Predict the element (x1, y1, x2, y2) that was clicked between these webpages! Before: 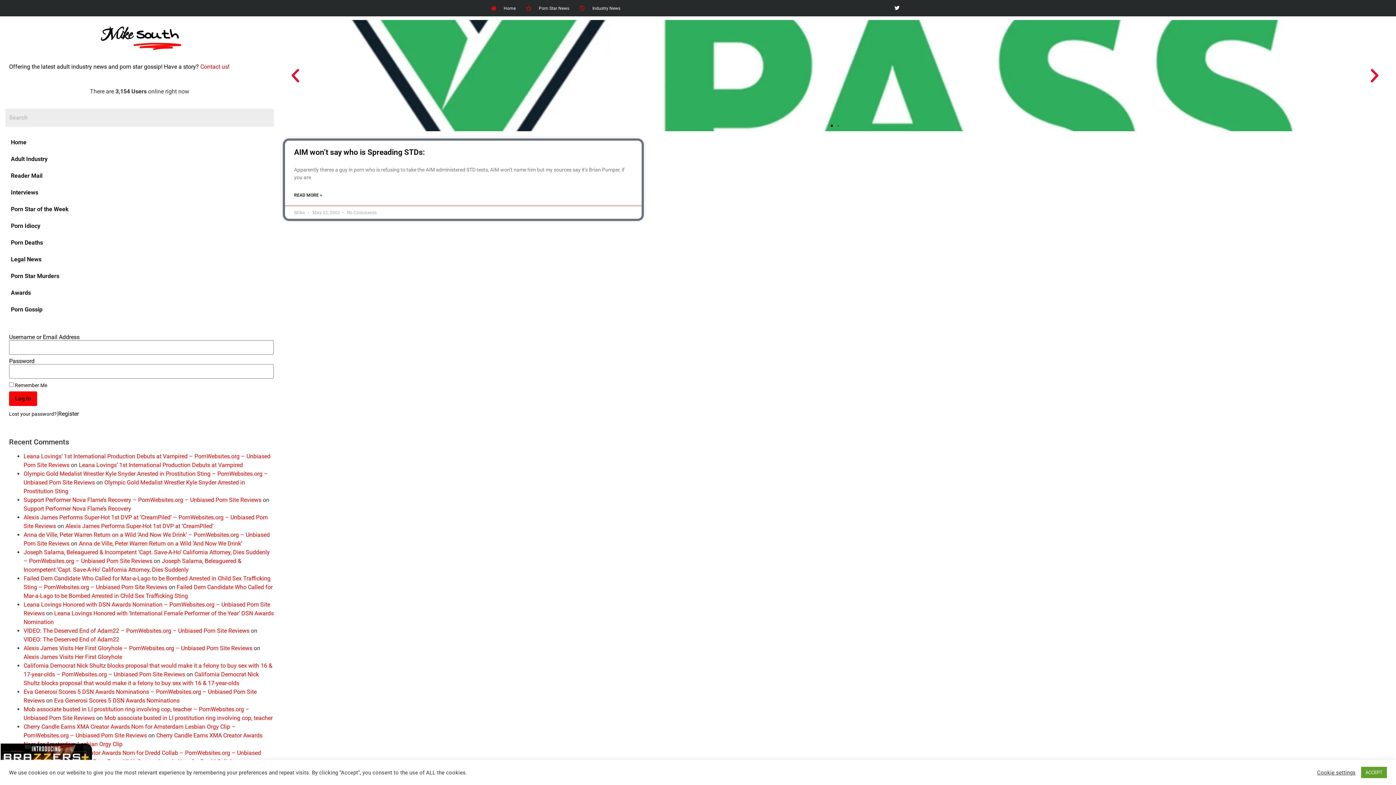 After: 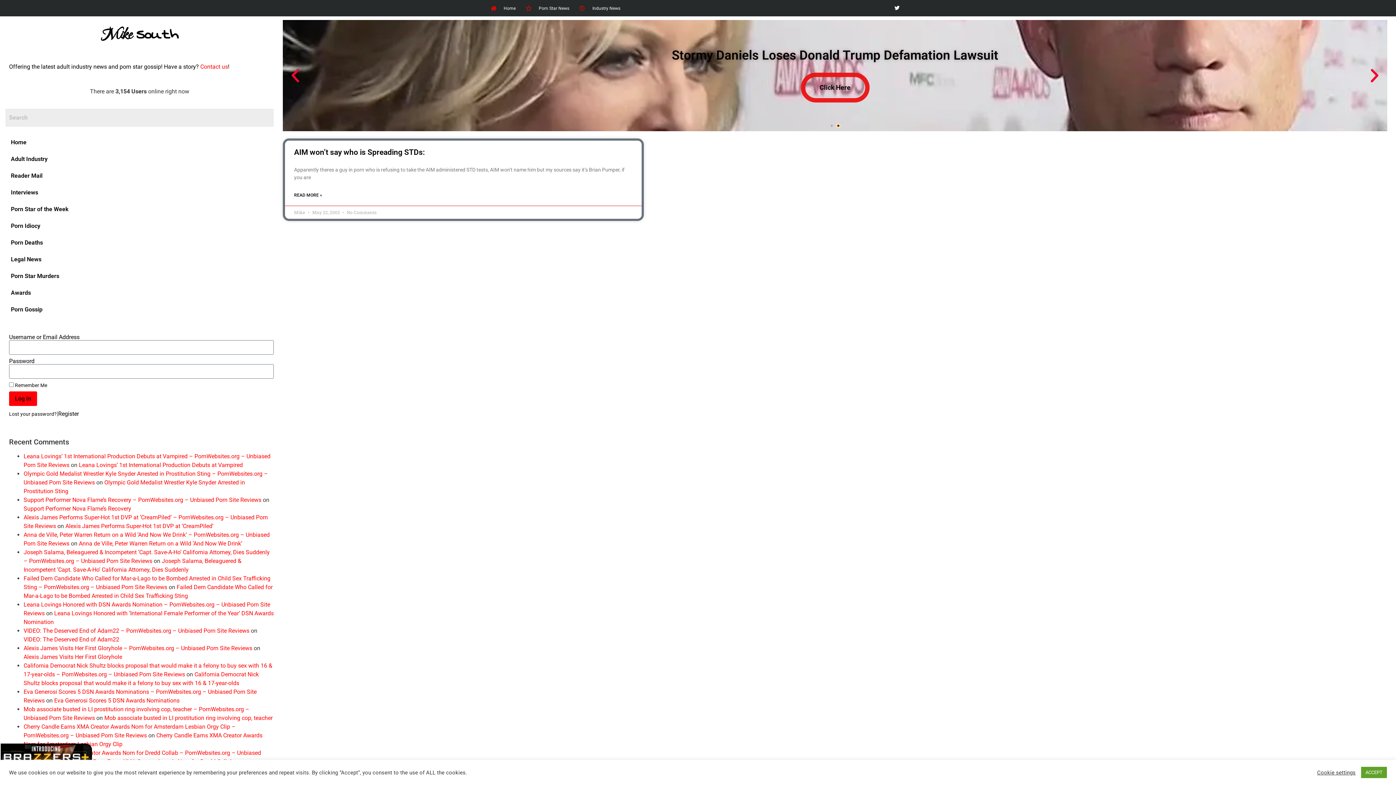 Action: bbox: (837, 124, 839, 126) label: Go to slide 2